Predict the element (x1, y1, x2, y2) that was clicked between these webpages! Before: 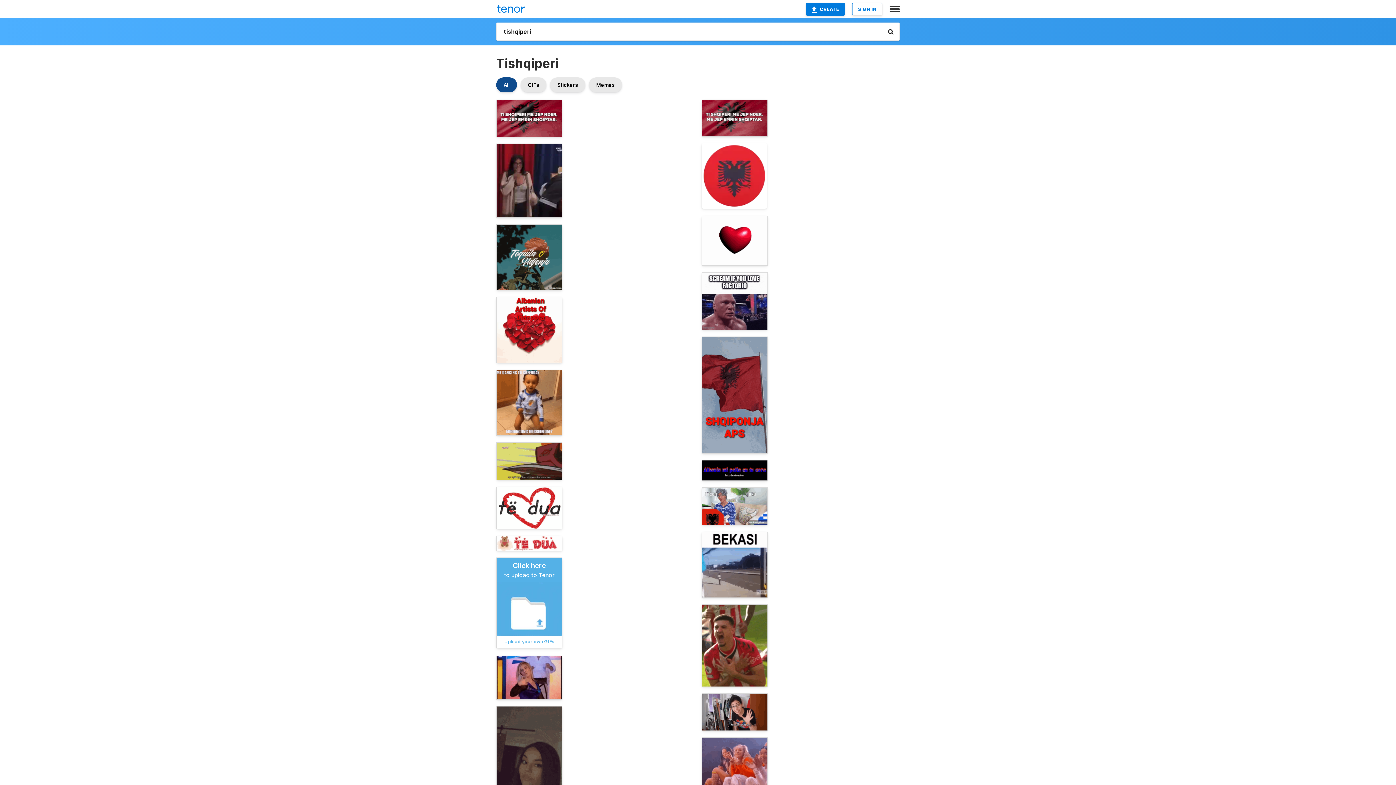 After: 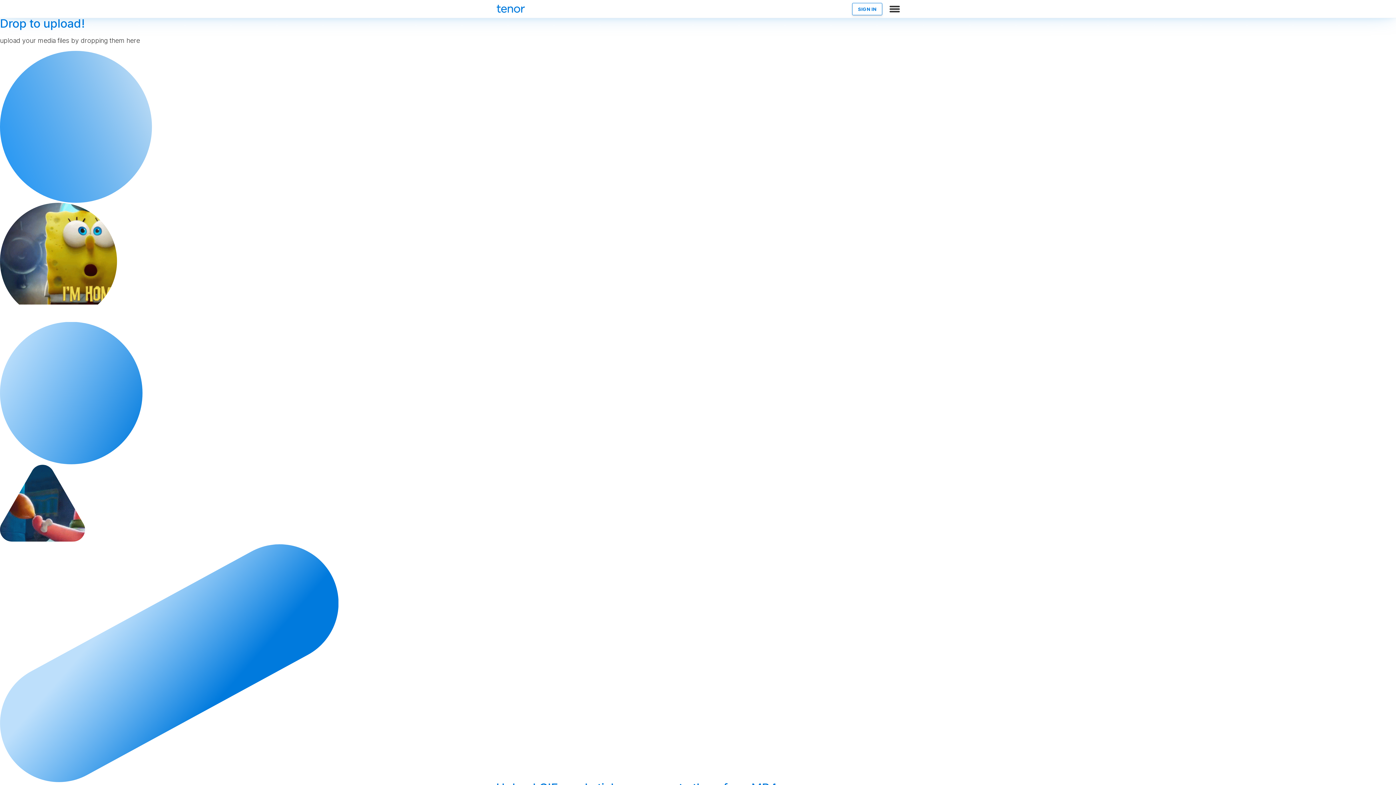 Action: bbox: (806, 2, 845, 15) label: CREATE